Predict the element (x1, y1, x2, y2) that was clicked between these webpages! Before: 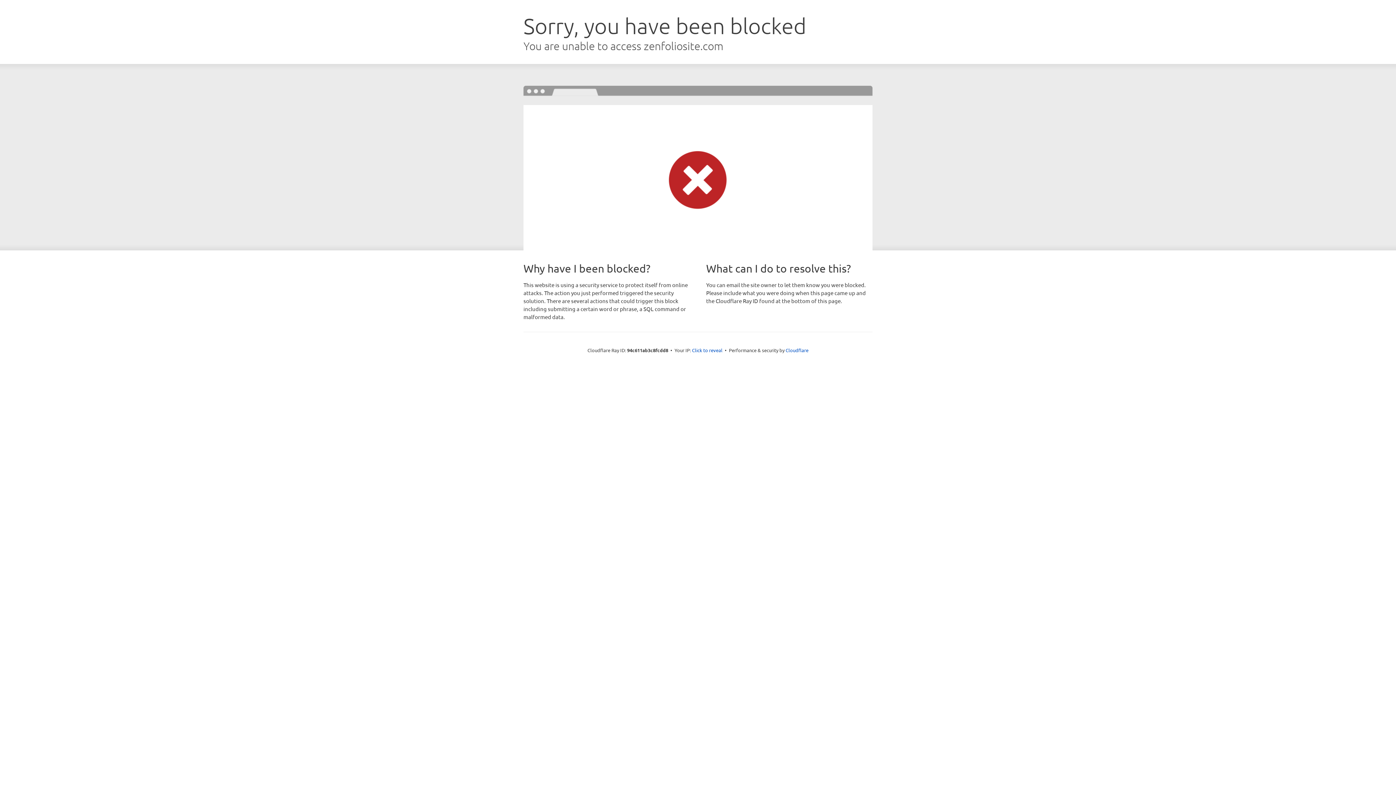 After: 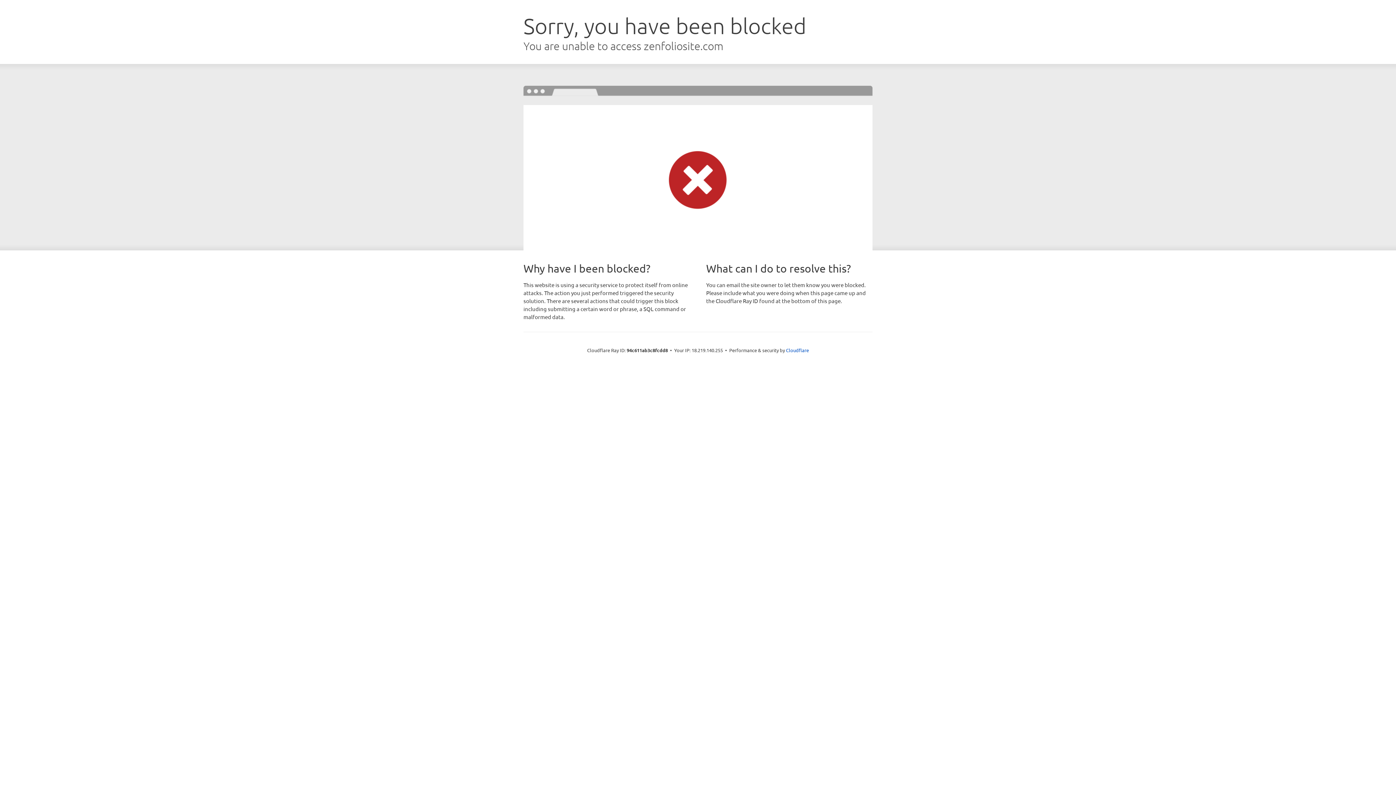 Action: bbox: (692, 346, 722, 353) label: Click to reveal